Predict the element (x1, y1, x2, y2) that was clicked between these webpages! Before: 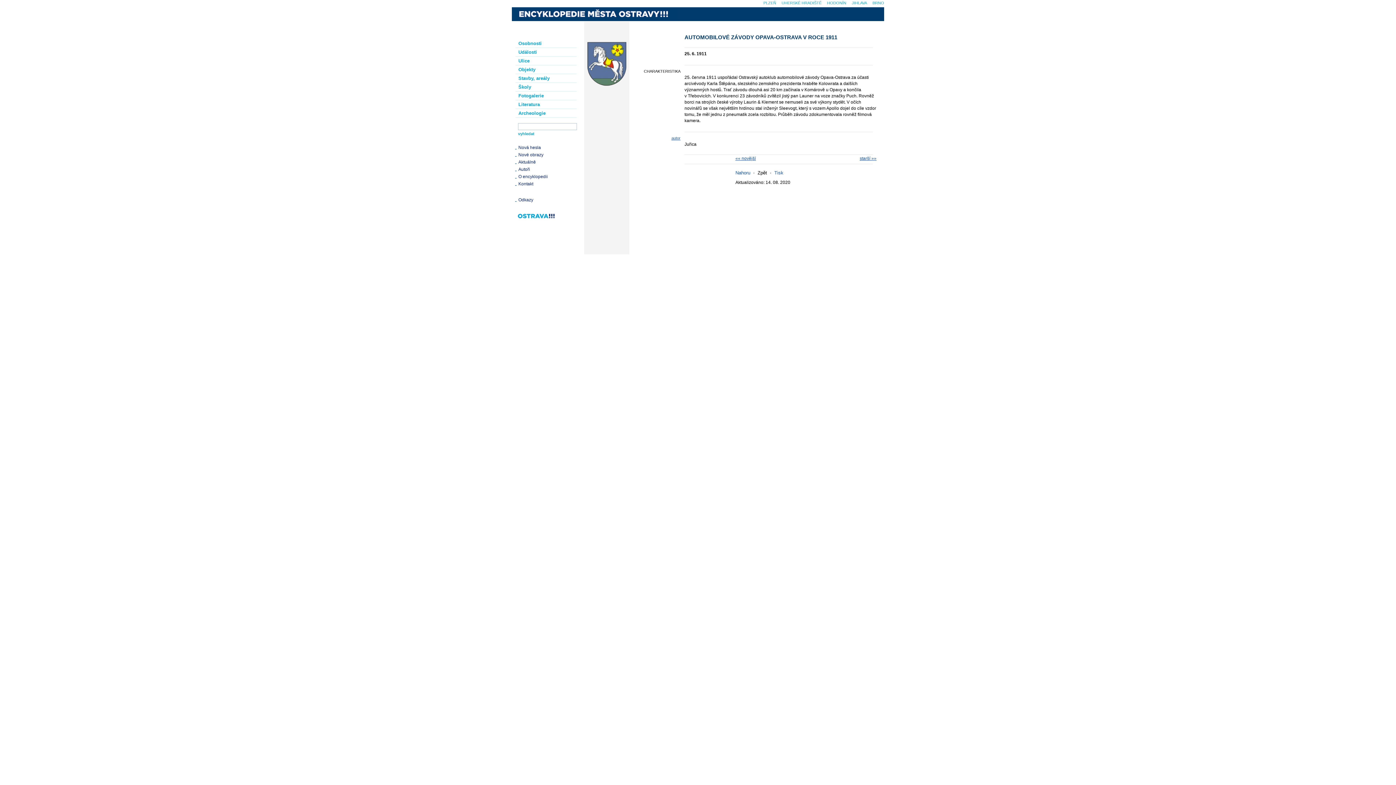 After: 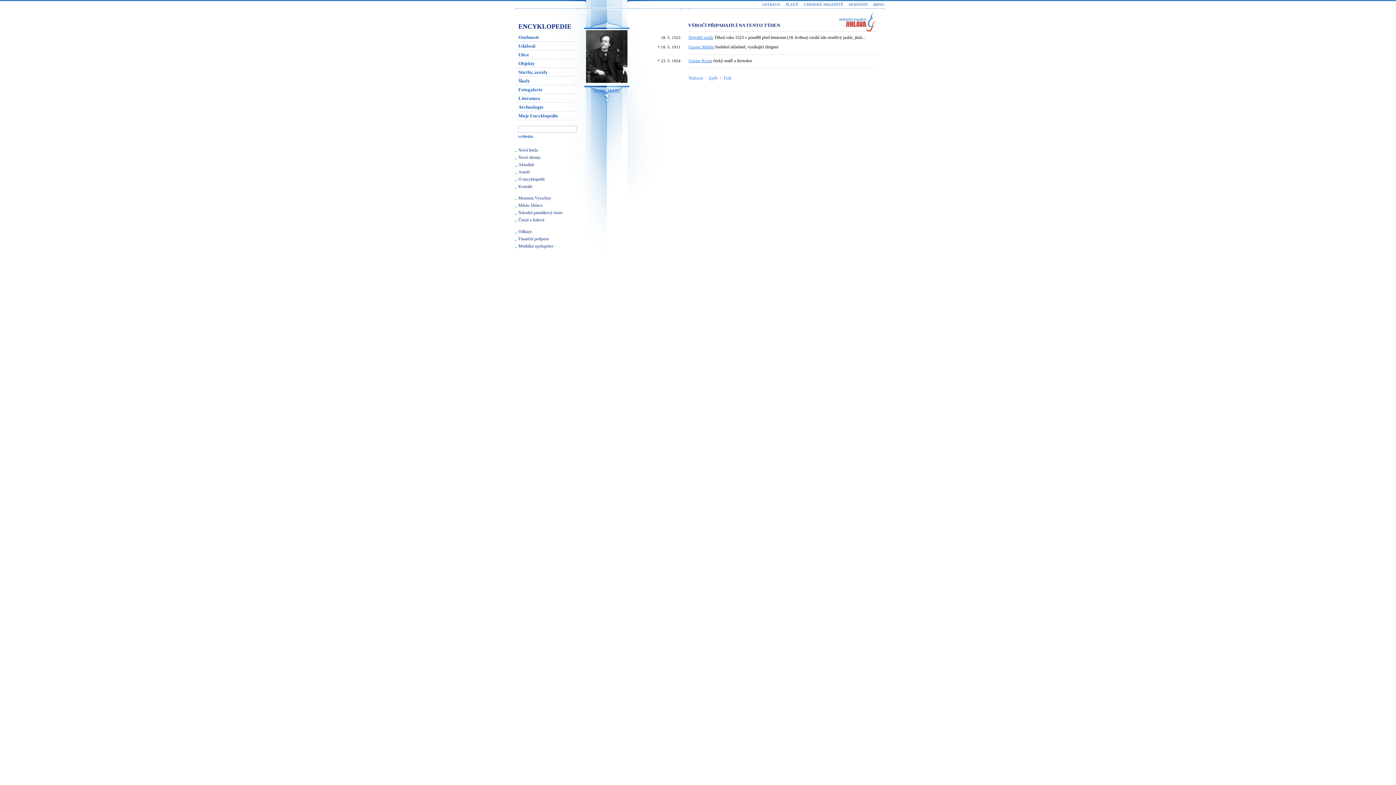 Action: label: JIHLAVA bbox: (852, 0, 867, 5)